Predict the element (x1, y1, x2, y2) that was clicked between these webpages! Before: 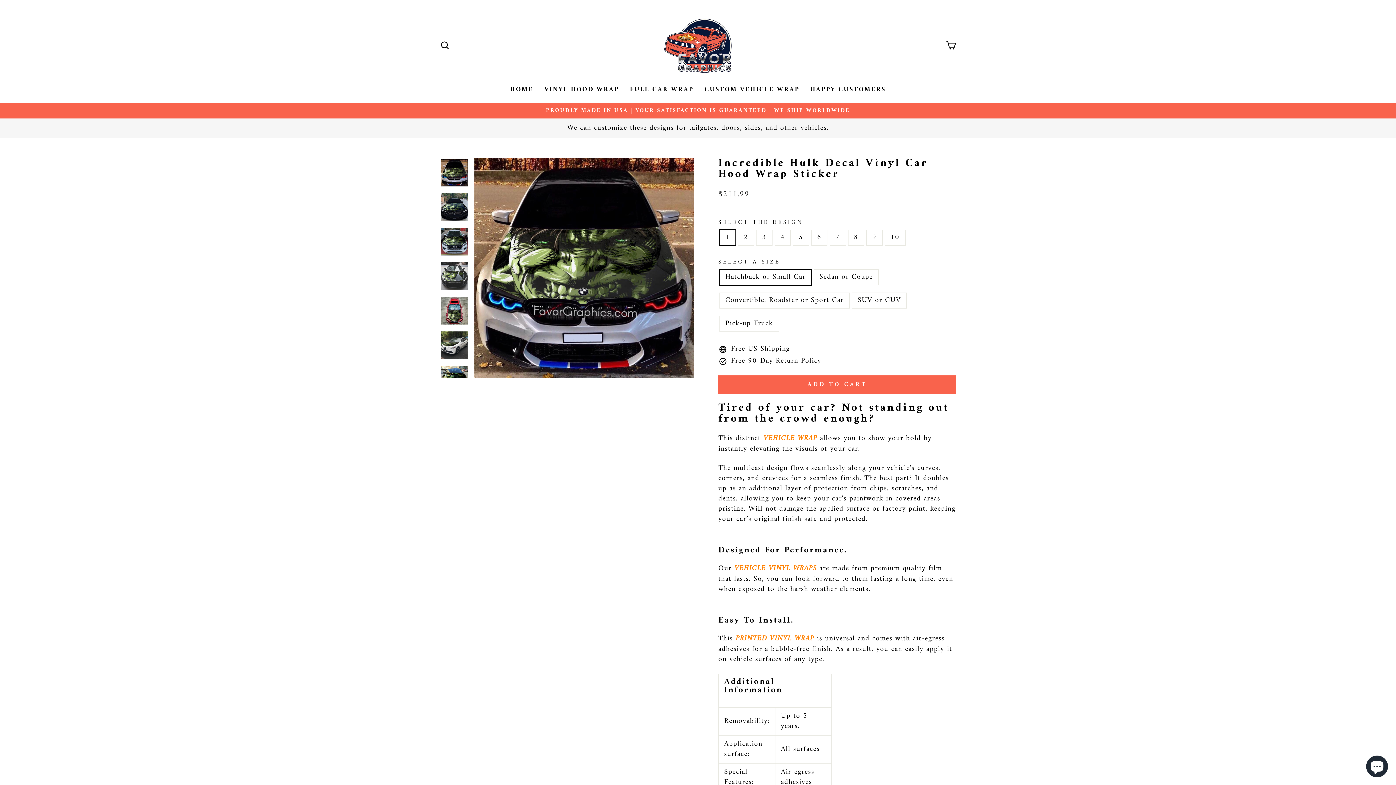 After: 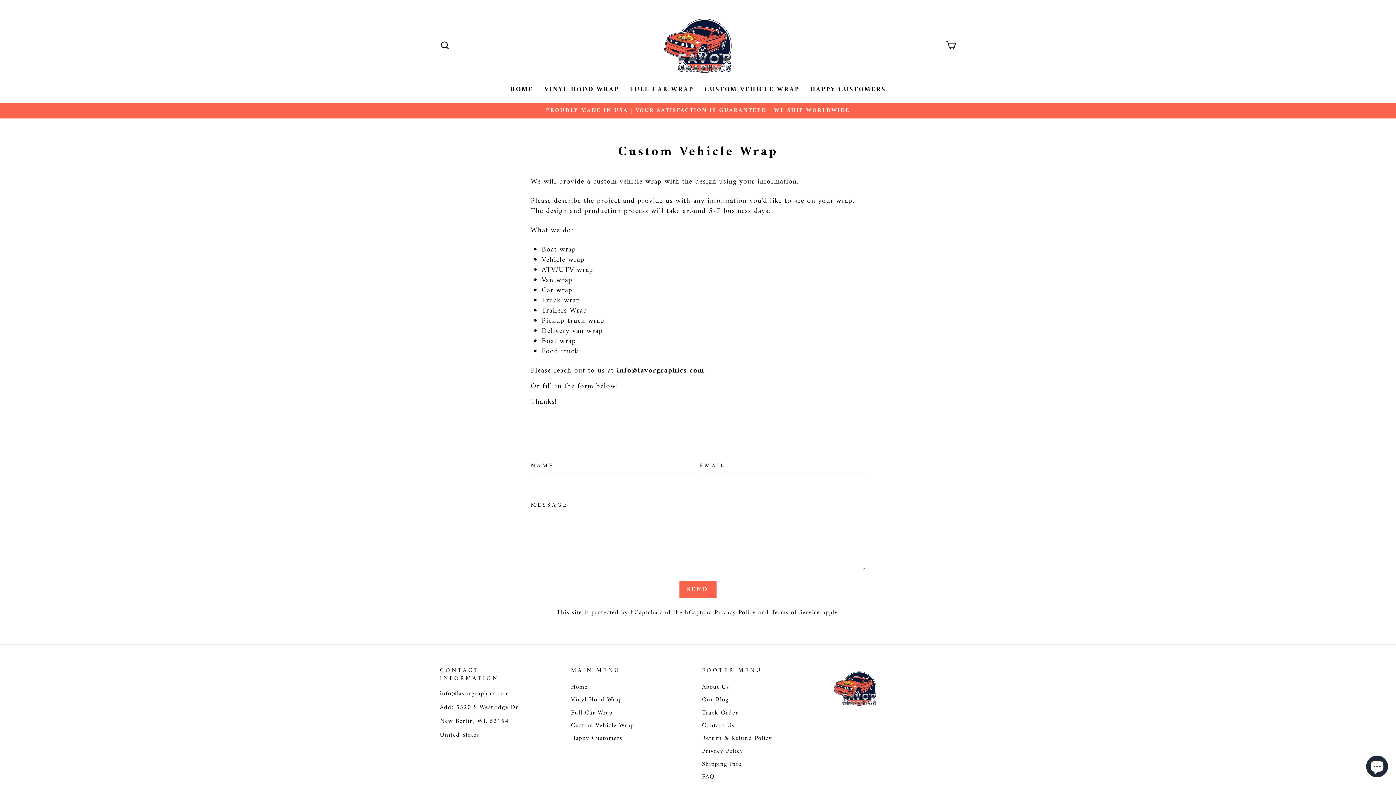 Action: bbox: (699, 83, 805, 95) label: CUSTOM VEHICLE WRAP